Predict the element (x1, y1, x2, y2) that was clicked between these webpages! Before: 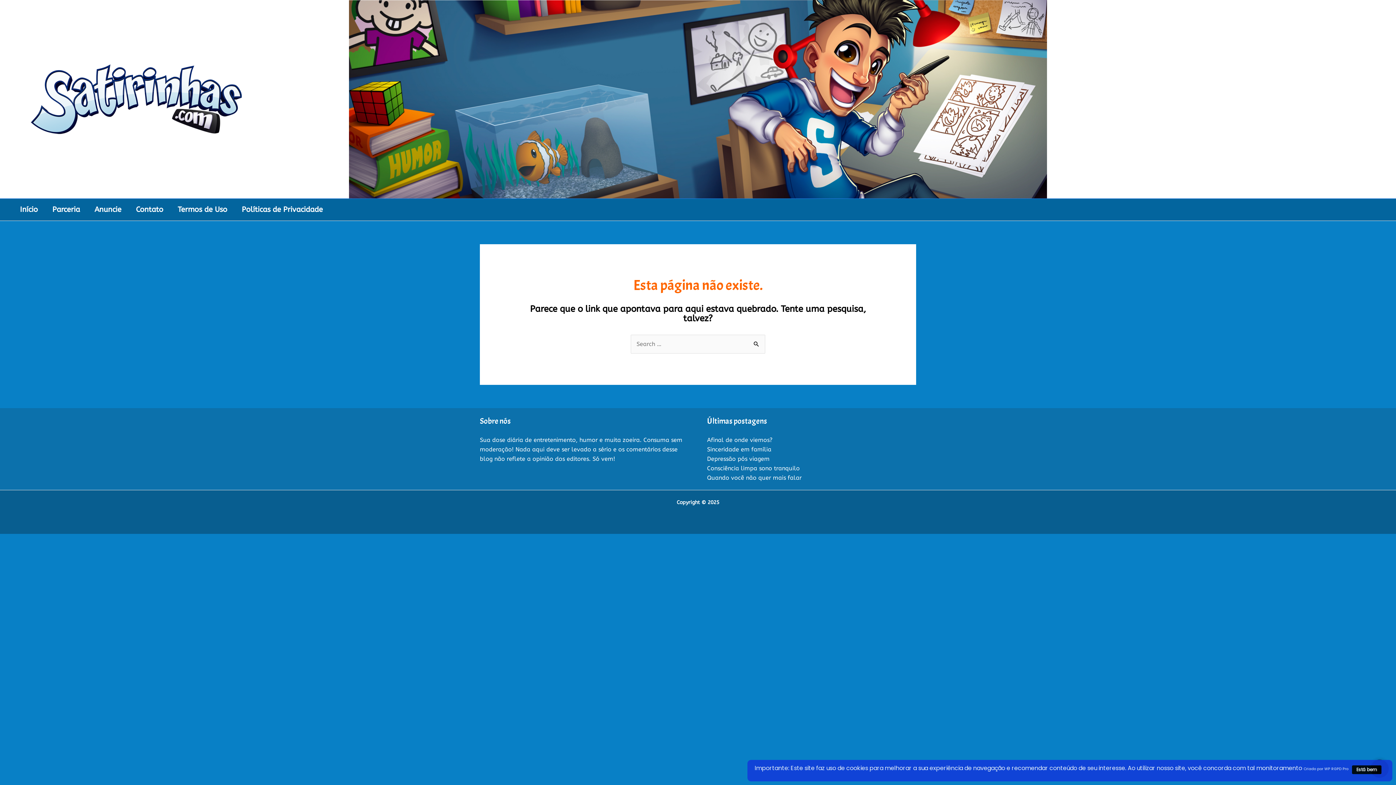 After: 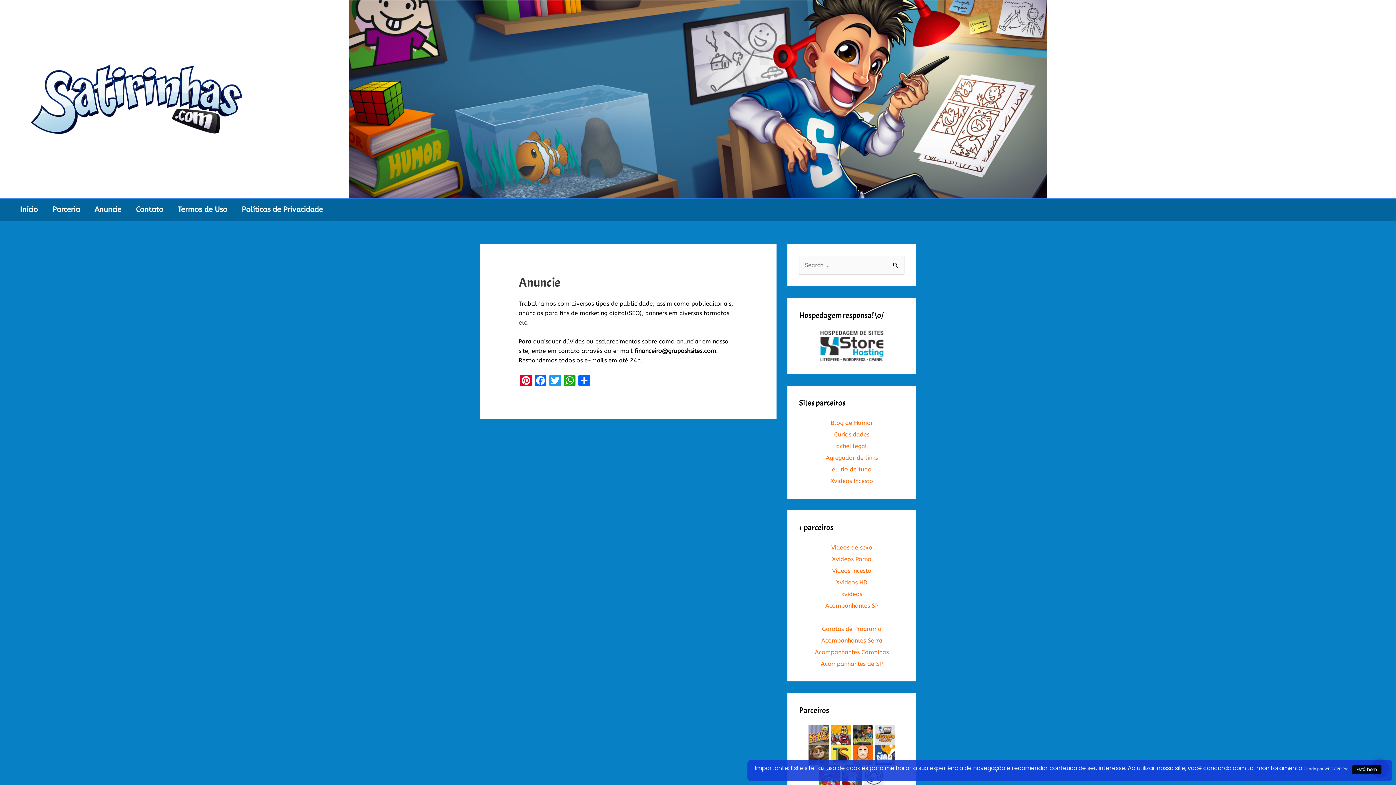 Action: bbox: (87, 198, 128, 220) label: Anuncie